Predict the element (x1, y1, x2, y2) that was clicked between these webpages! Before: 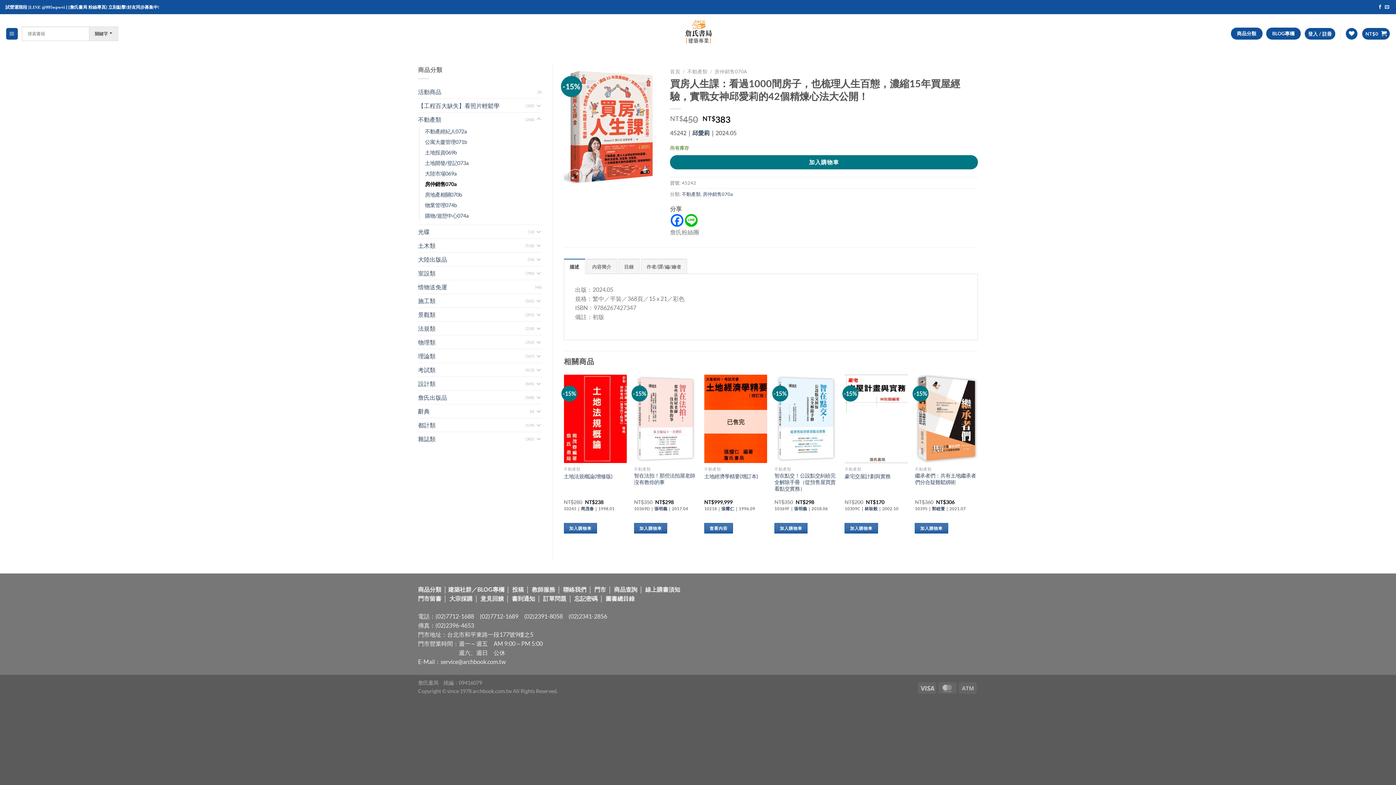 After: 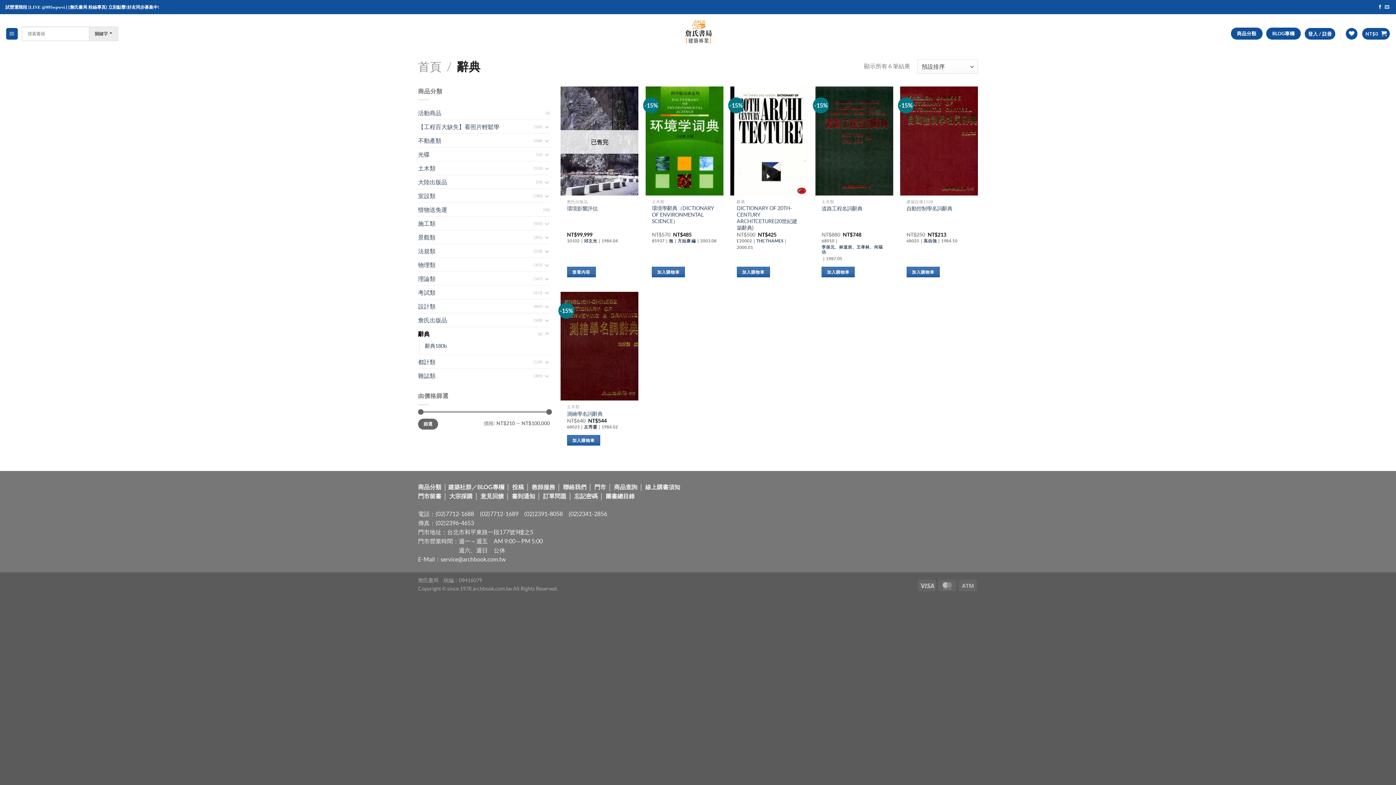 Action: bbox: (418, 404, 529, 418) label: 辭典